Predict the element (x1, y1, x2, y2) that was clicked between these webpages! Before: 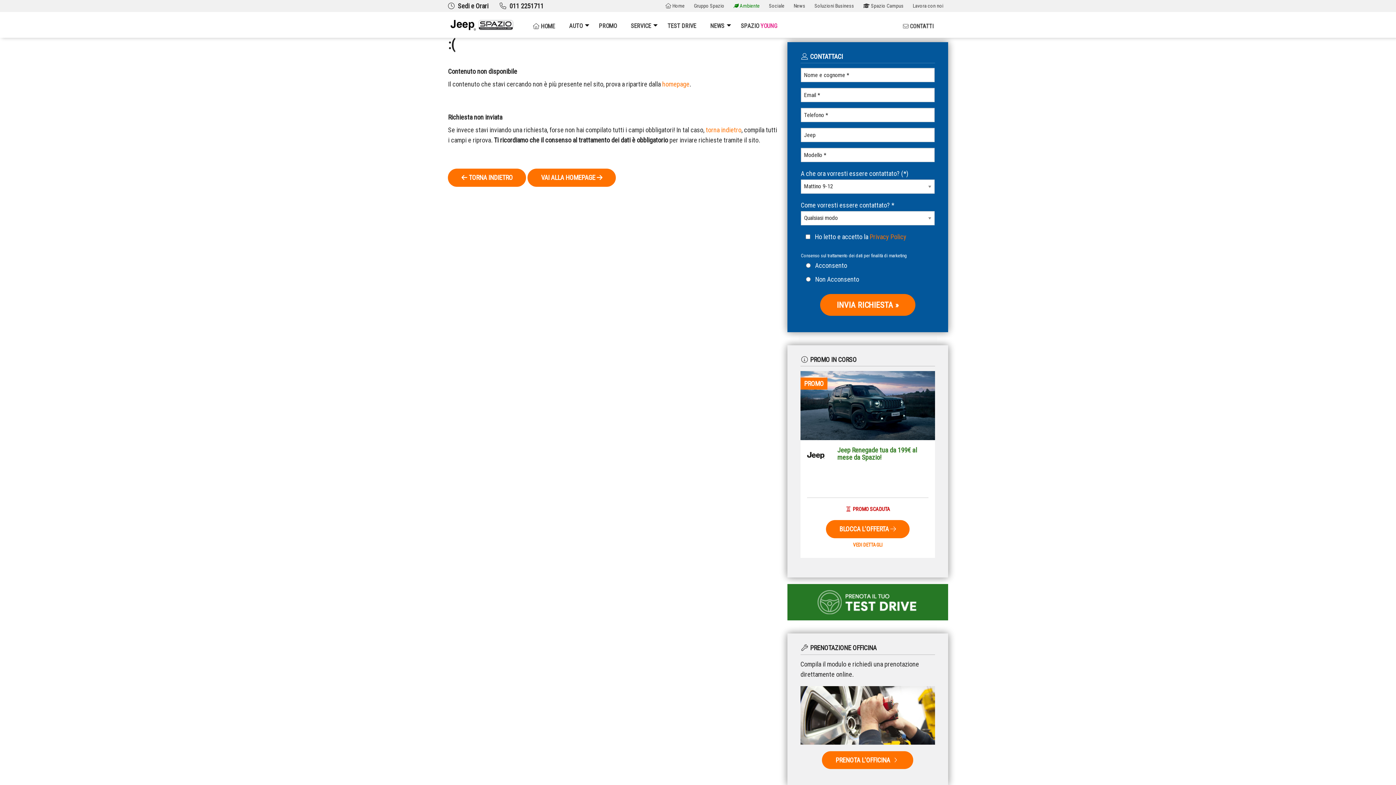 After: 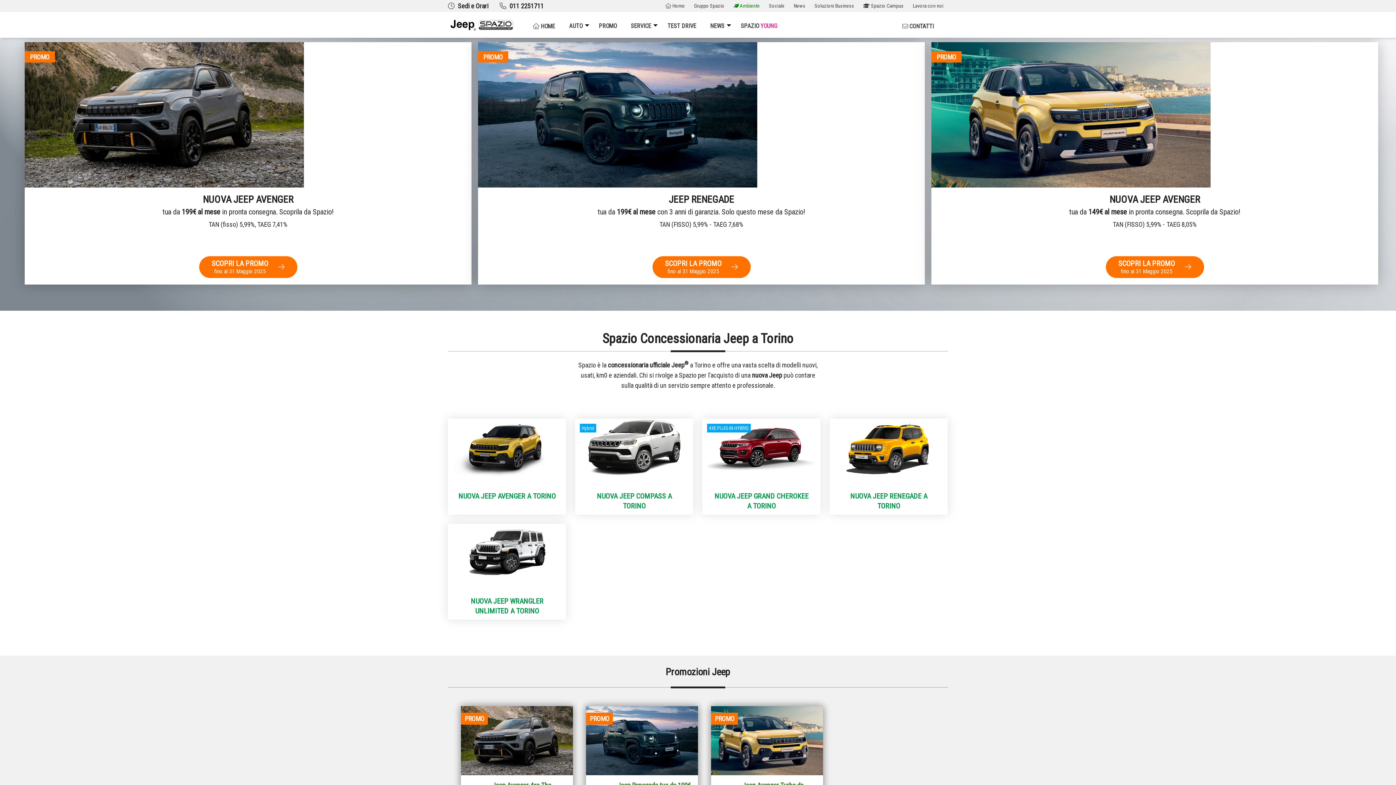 Action: bbox: (662, 80, 689, 88) label: homepage